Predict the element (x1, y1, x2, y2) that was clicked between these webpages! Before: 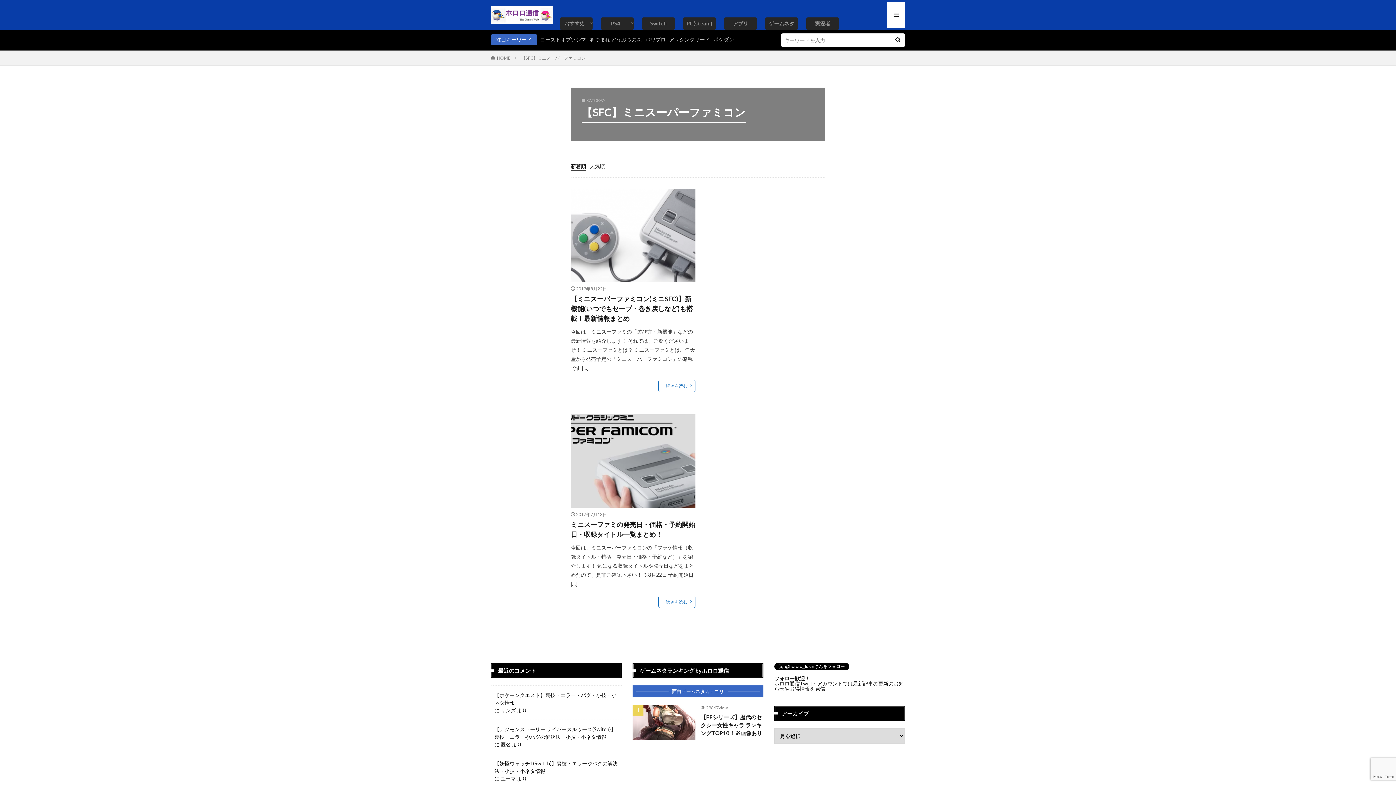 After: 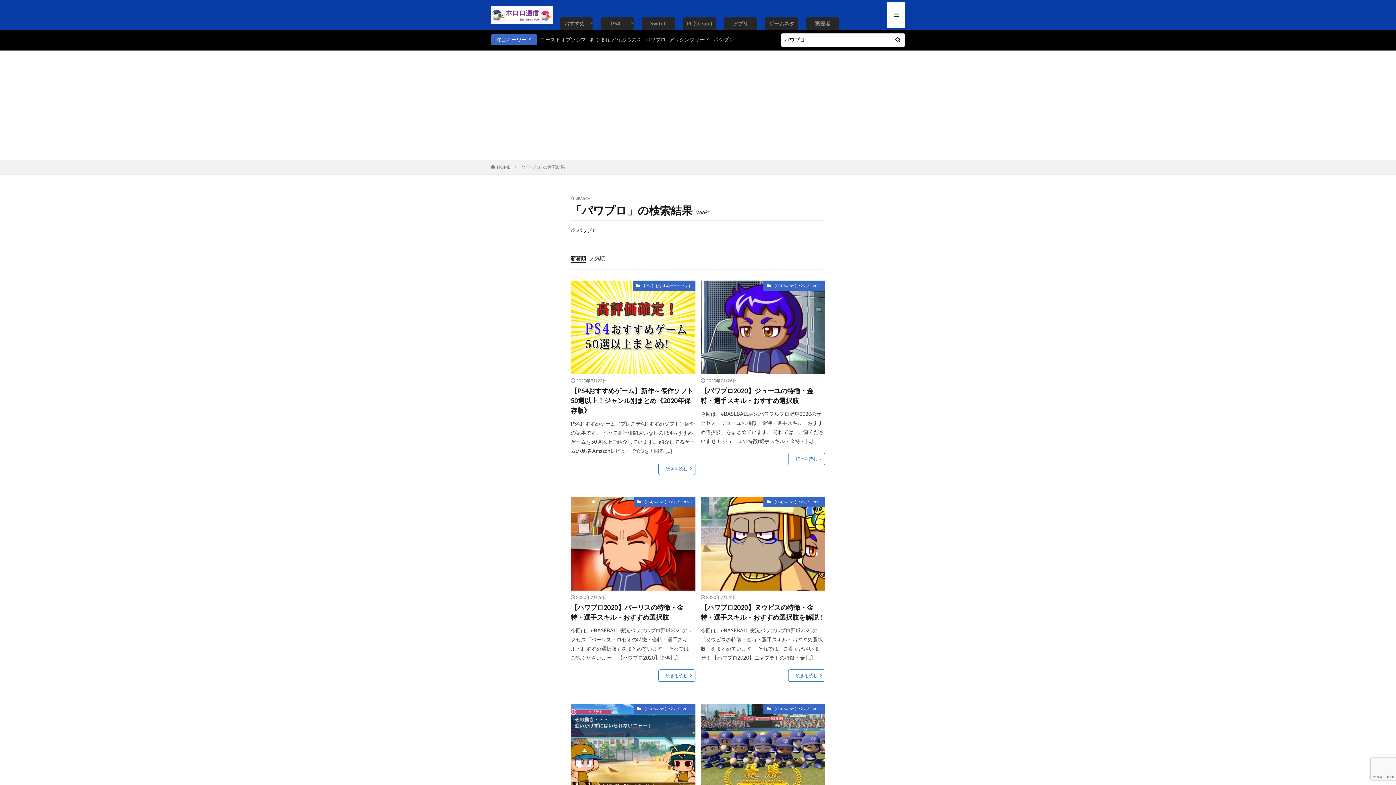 Action: bbox: (645, 36, 665, 42) label: パワプロ